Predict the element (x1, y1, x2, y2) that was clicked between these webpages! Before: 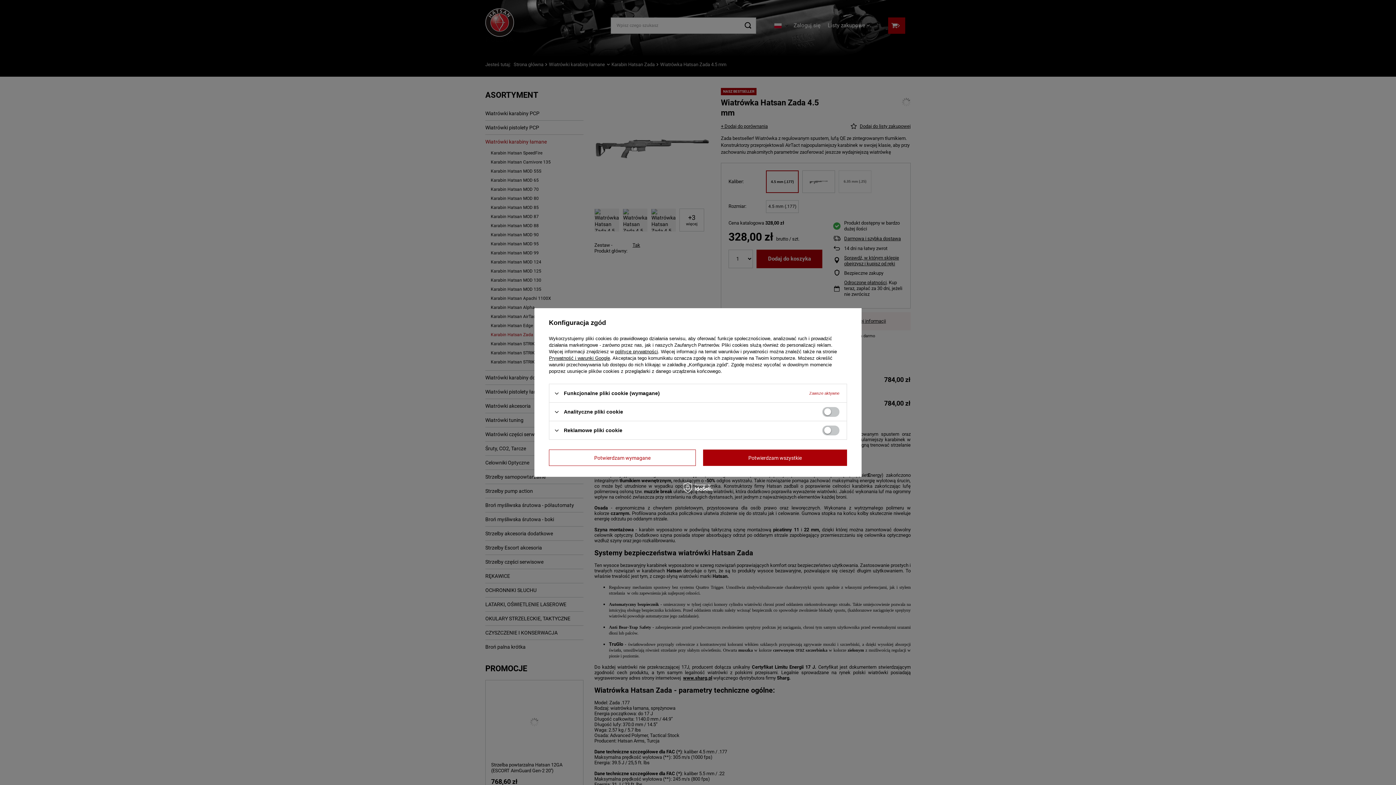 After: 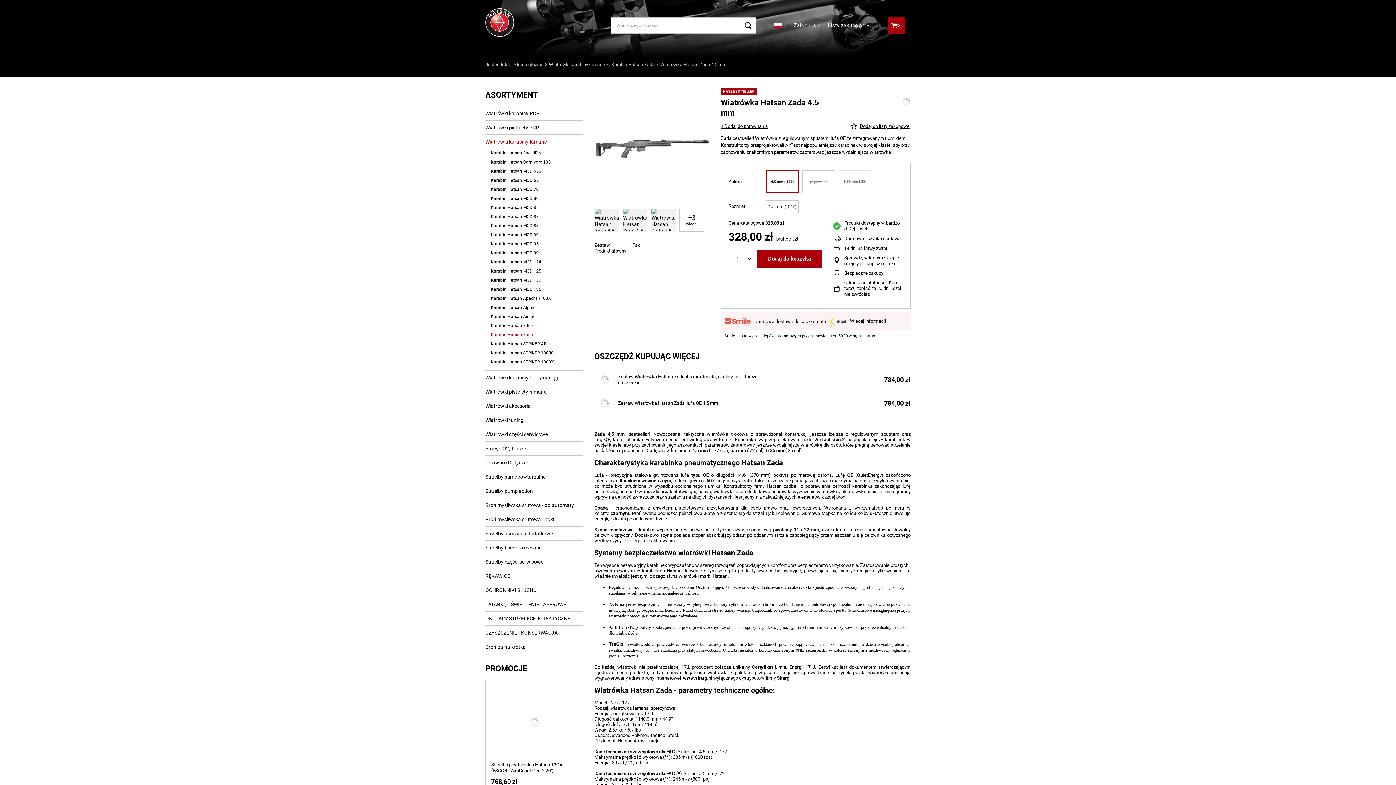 Action: bbox: (549, 449, 696, 466) label: Potwierdzam wymagane